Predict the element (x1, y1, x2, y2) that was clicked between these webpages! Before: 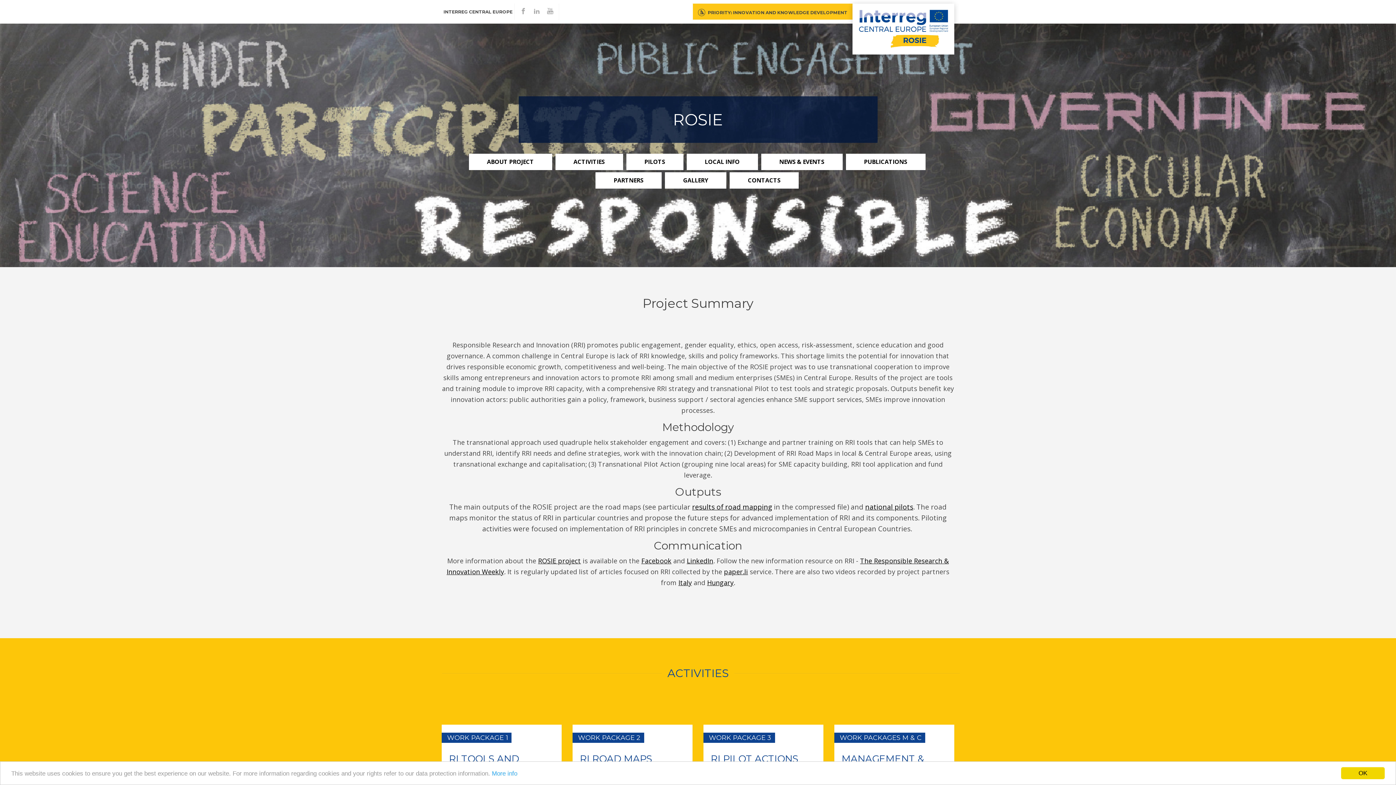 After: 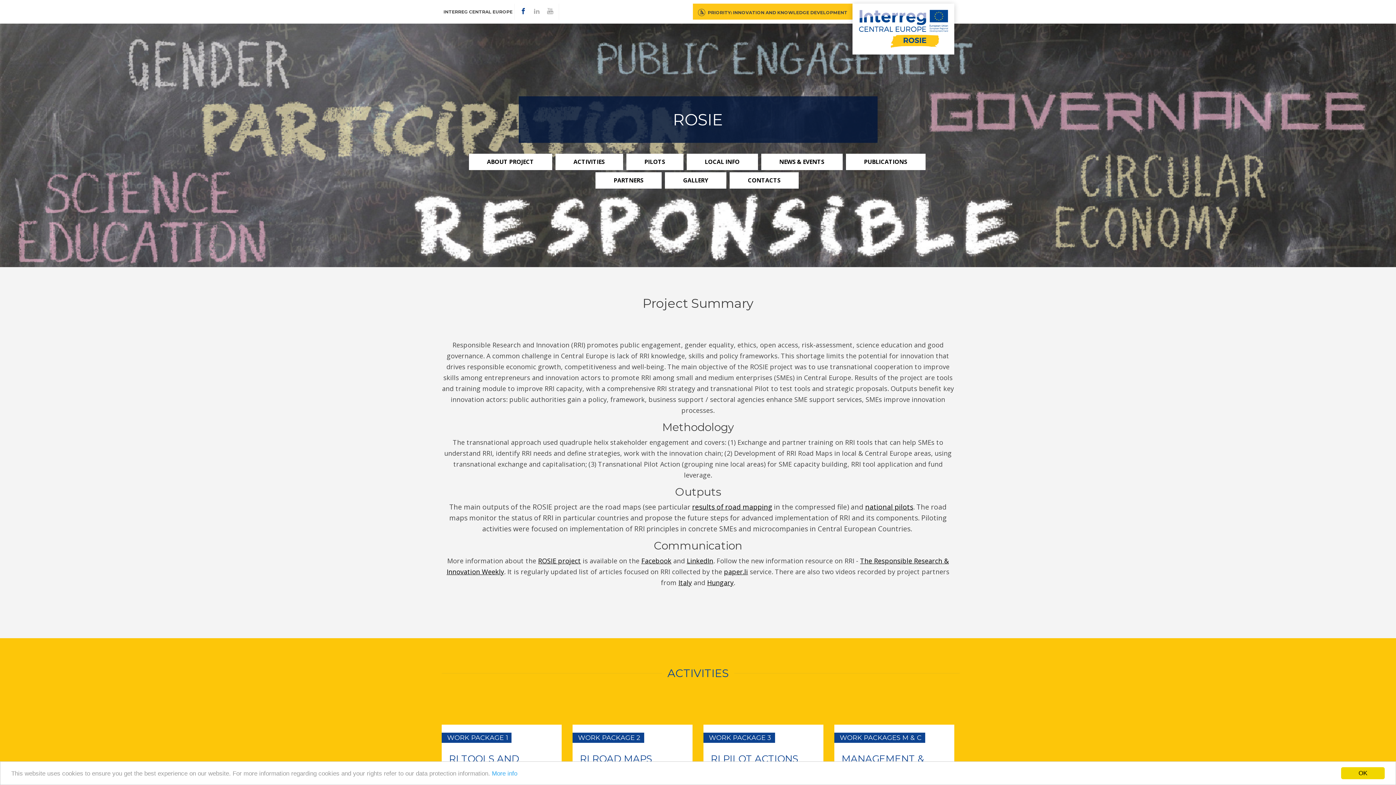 Action: label: FIND US ON FACEBOOK bbox: (516, 3, 530, 20)